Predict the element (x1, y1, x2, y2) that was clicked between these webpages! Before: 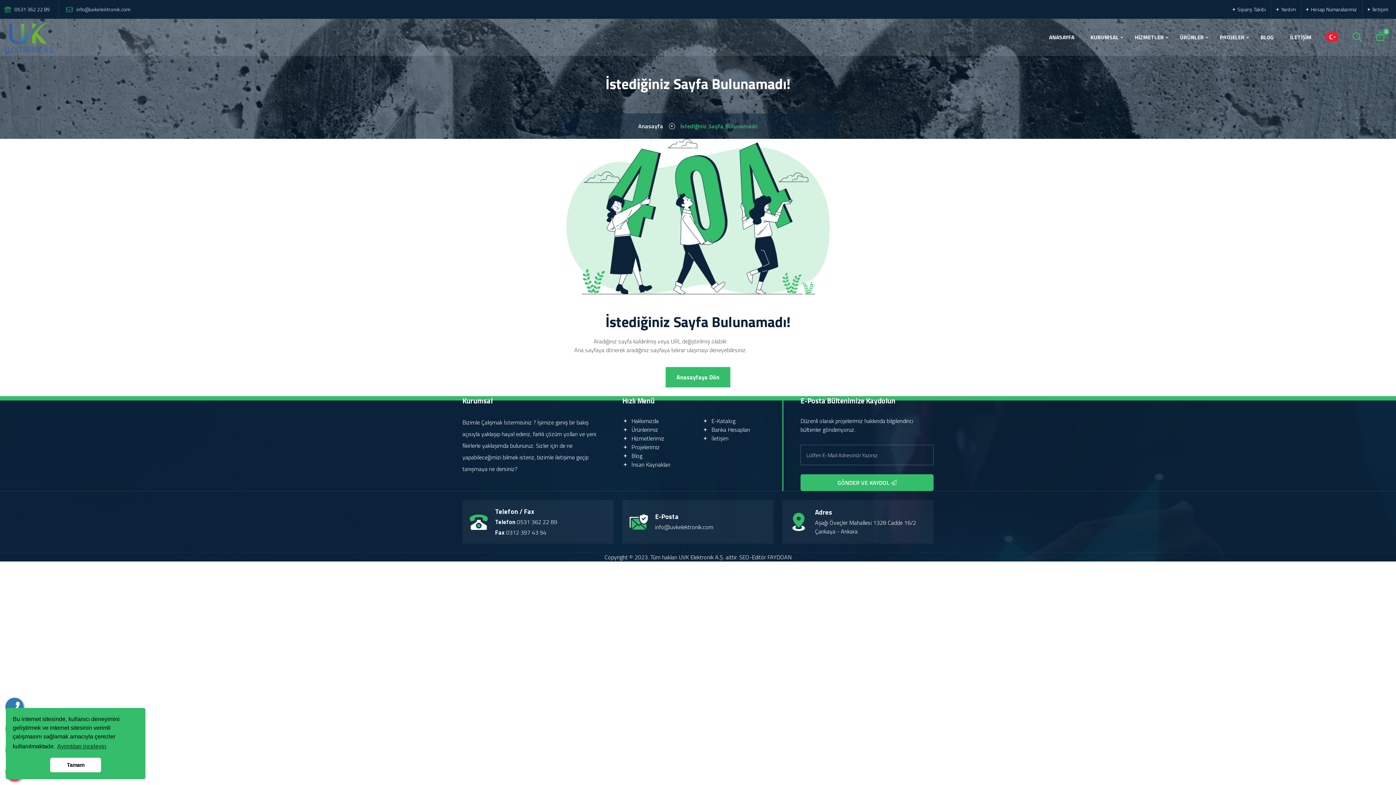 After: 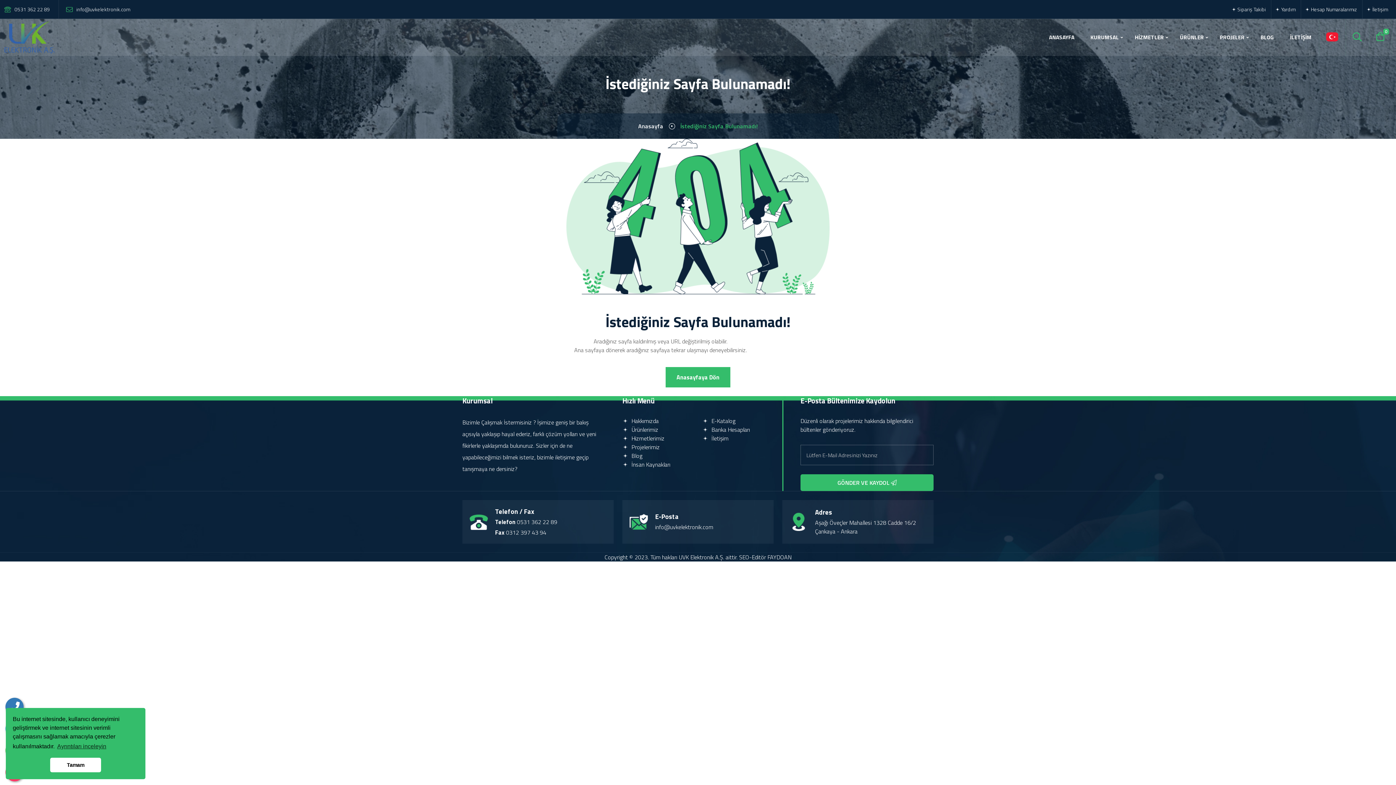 Action: label: GÖNDER VE KAYDOL  bbox: (800, 474, 933, 491)